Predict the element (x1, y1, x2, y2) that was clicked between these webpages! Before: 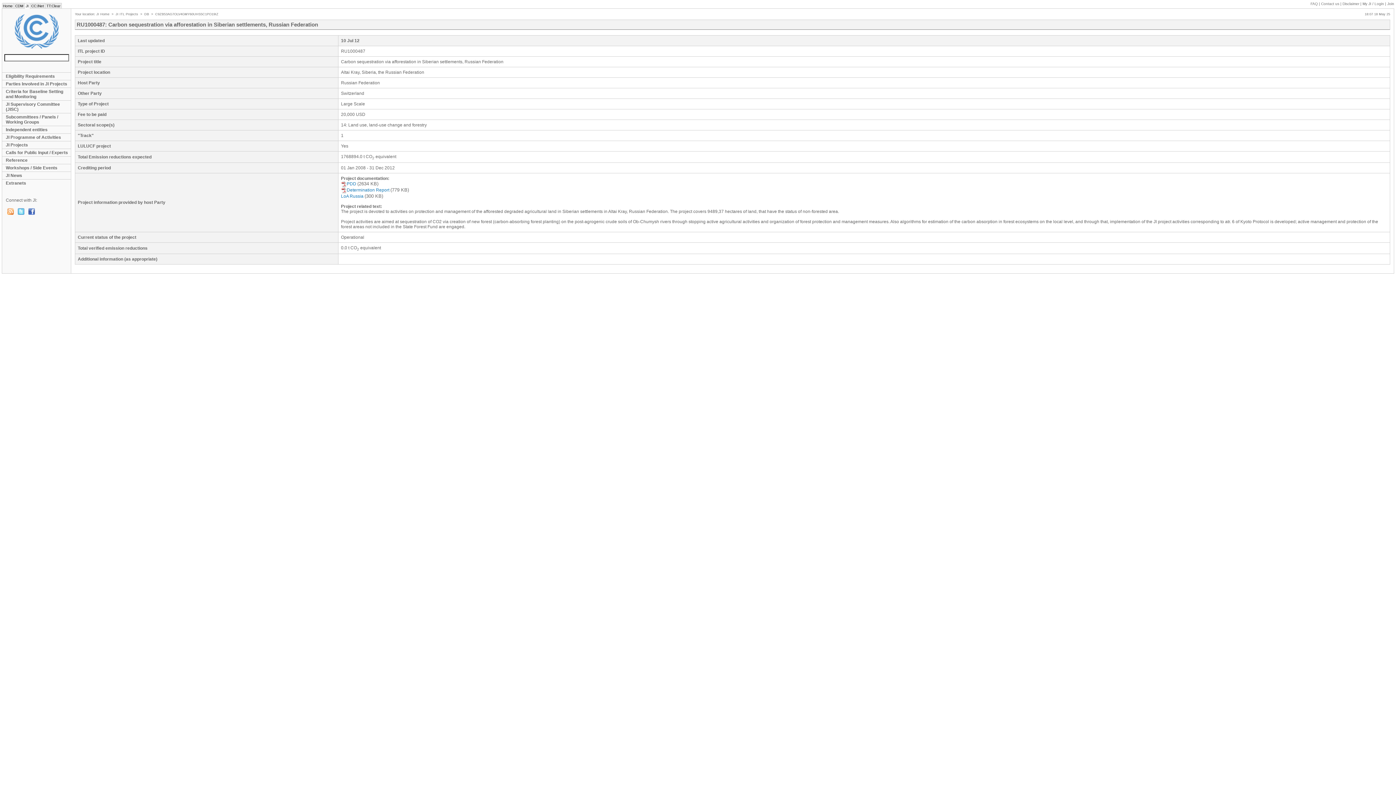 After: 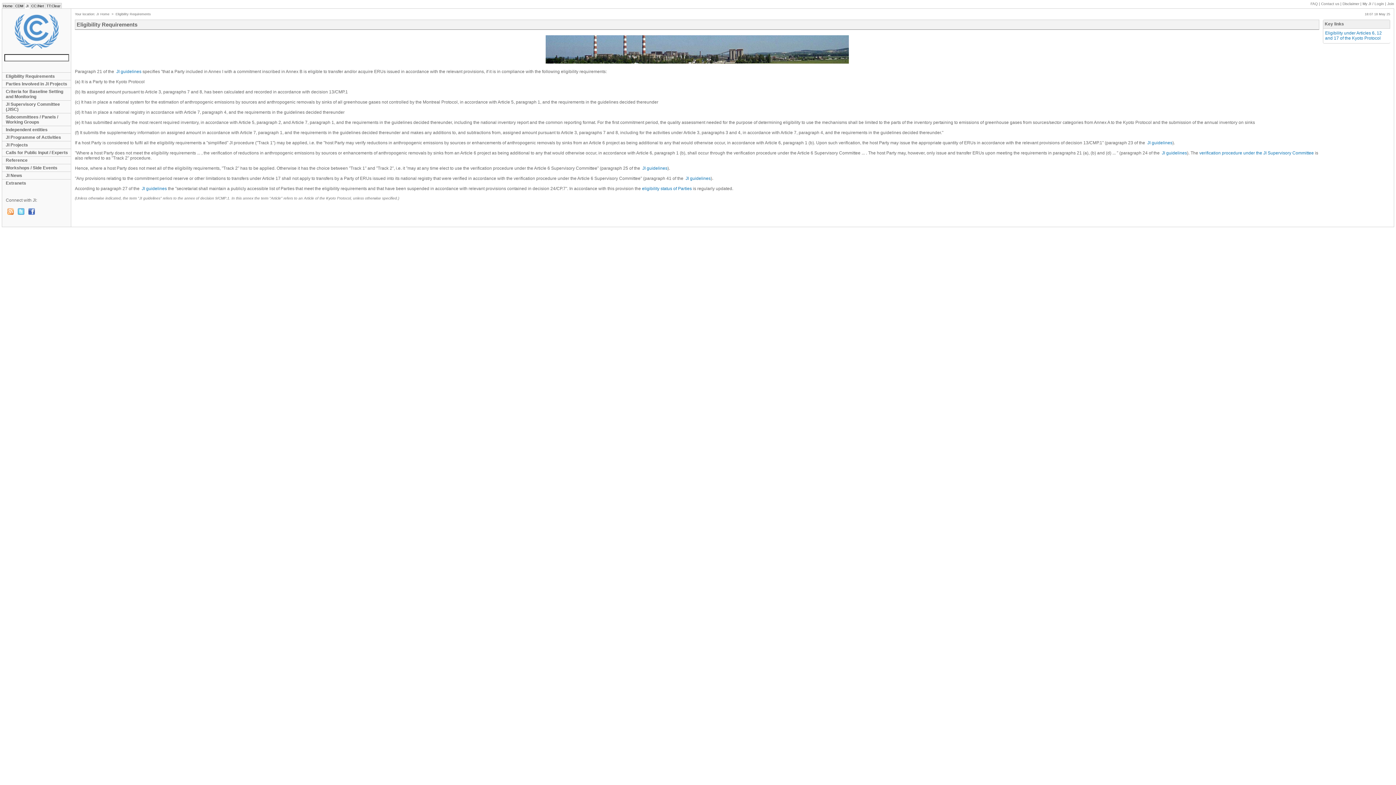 Action: label: Eligibility Requirements bbox: (2, 72, 70, 80)